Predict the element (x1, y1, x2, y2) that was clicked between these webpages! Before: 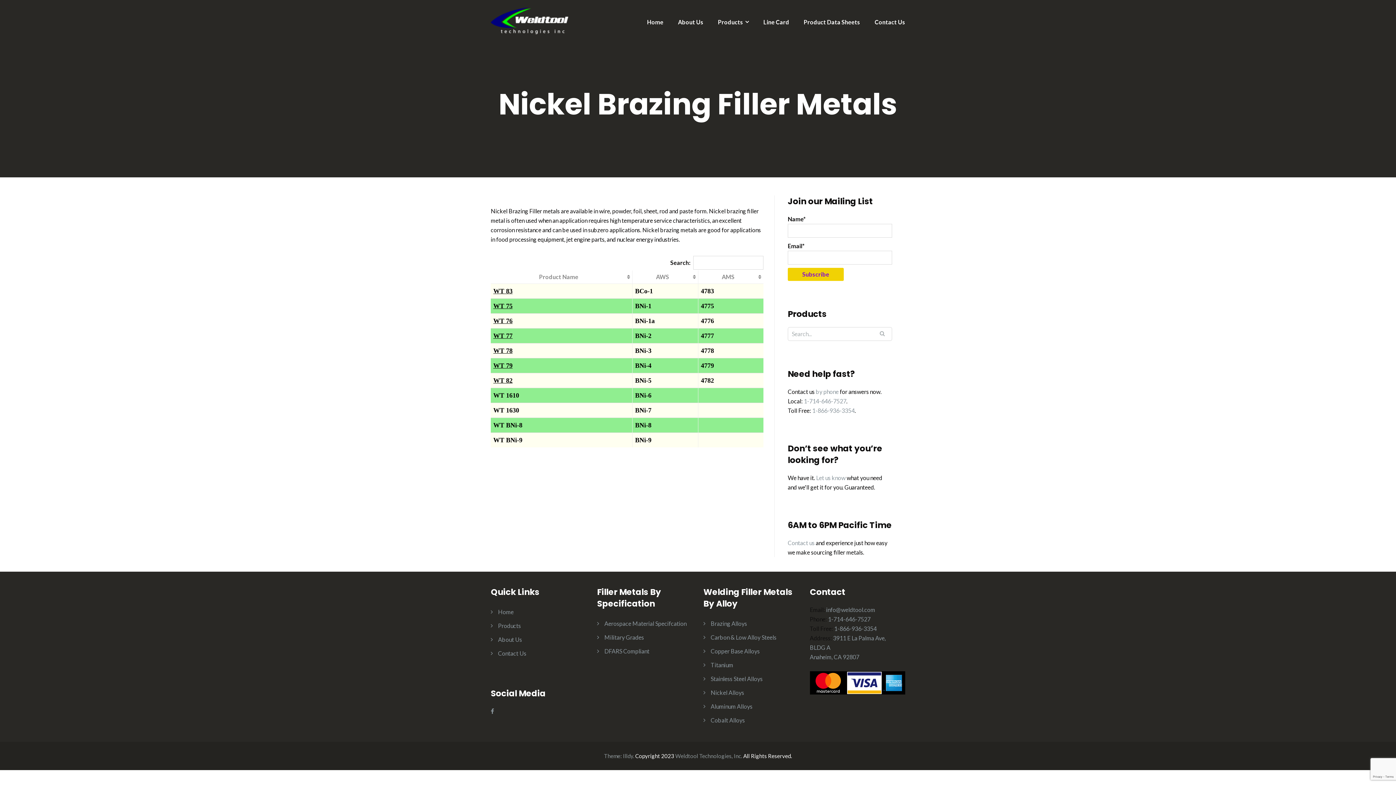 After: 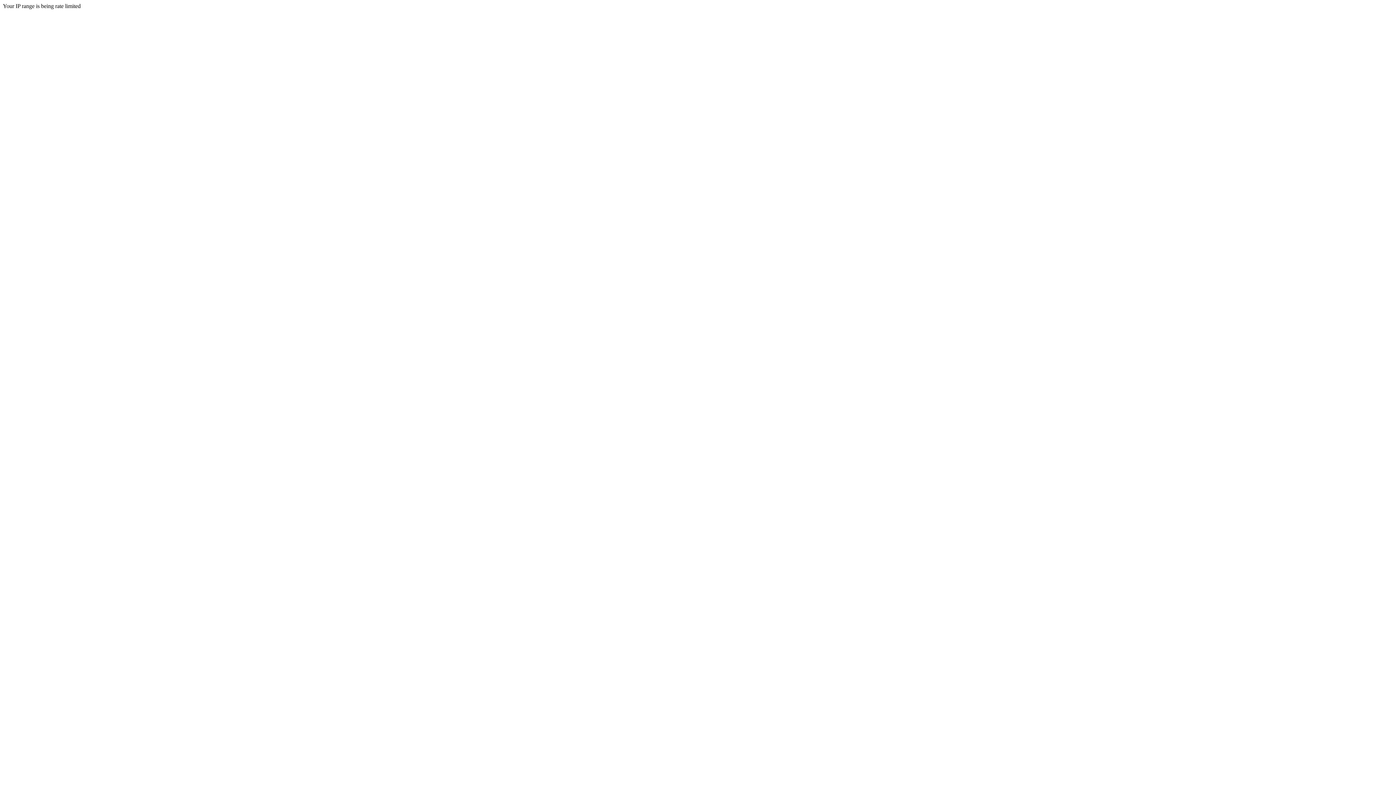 Action: bbox: (788, 539, 814, 546) label: Contact us